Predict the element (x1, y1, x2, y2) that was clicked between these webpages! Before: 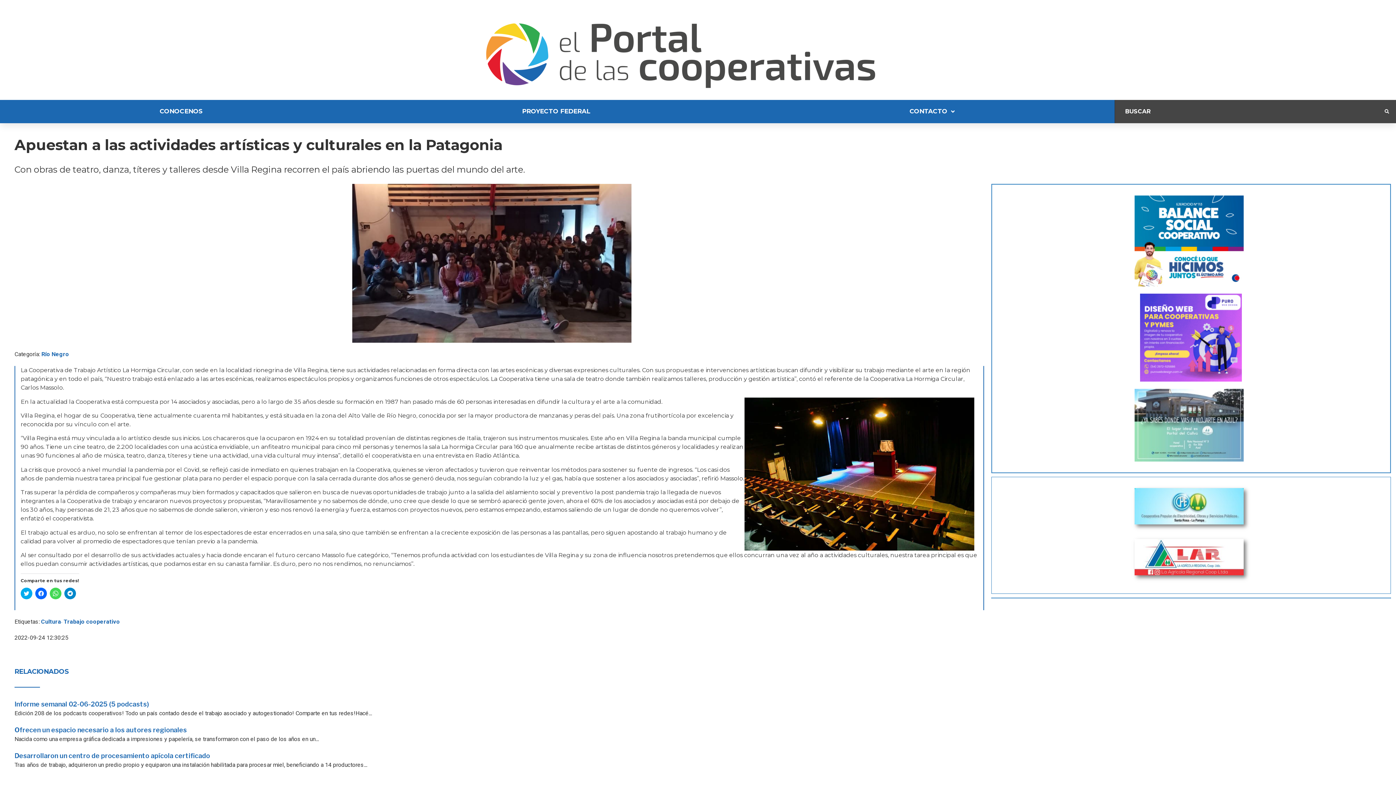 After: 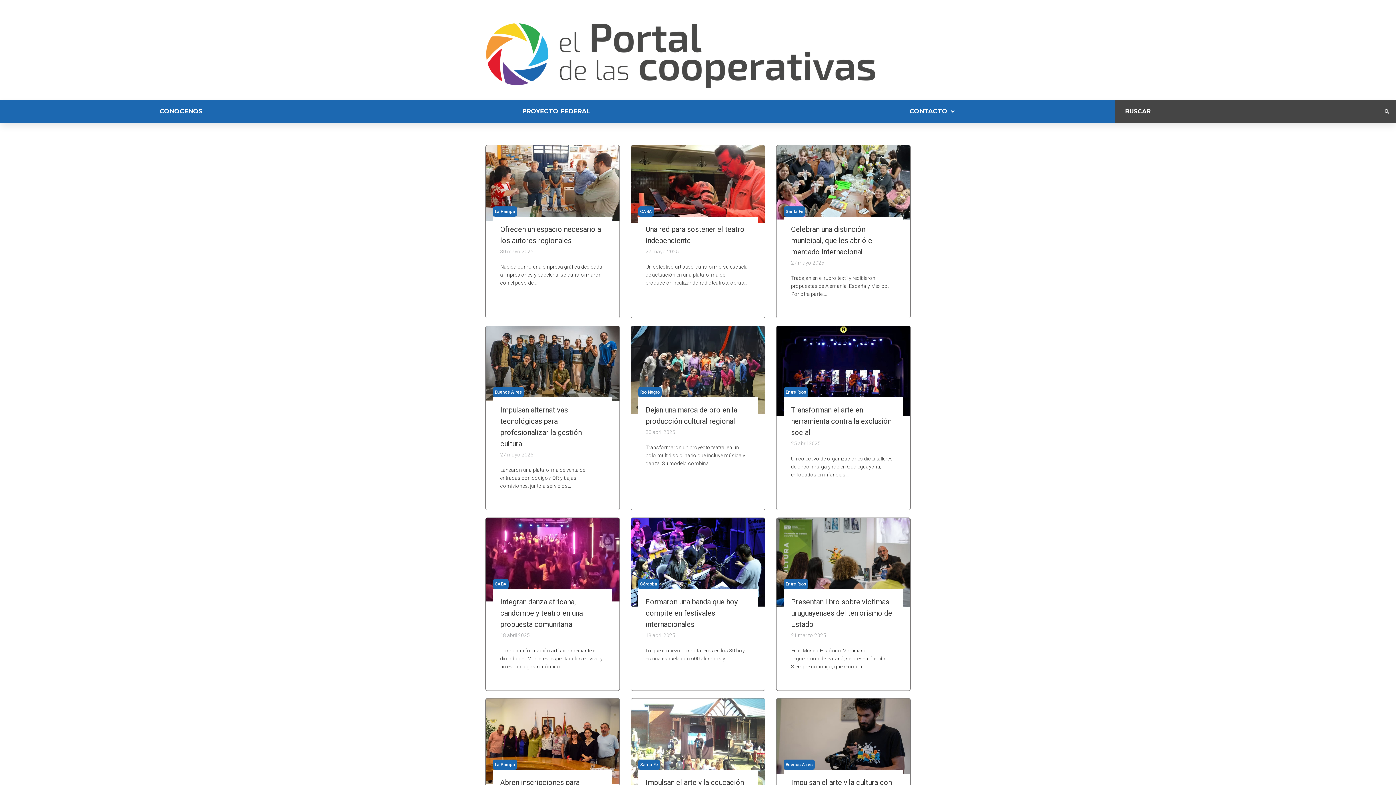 Action: label: Cultura bbox: (41, 617, 61, 626)